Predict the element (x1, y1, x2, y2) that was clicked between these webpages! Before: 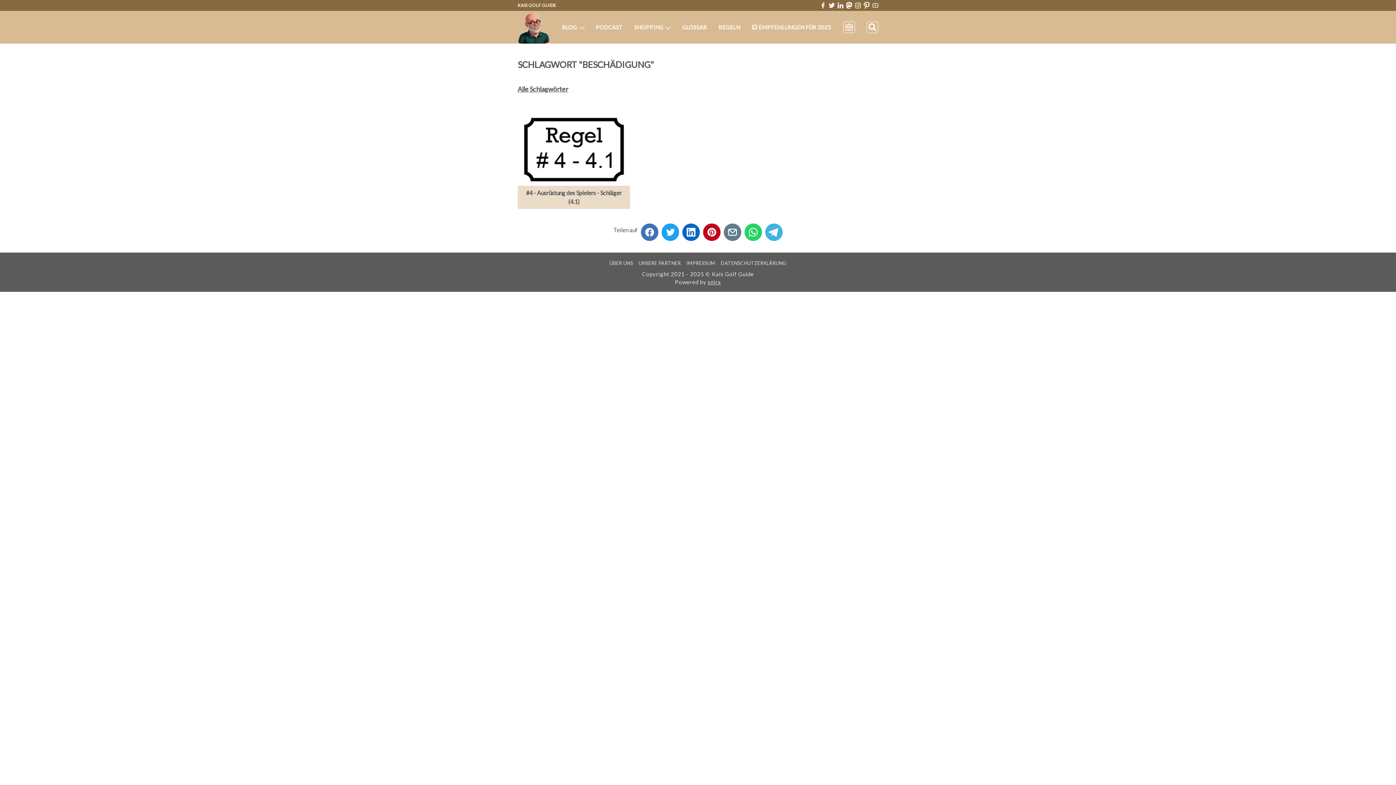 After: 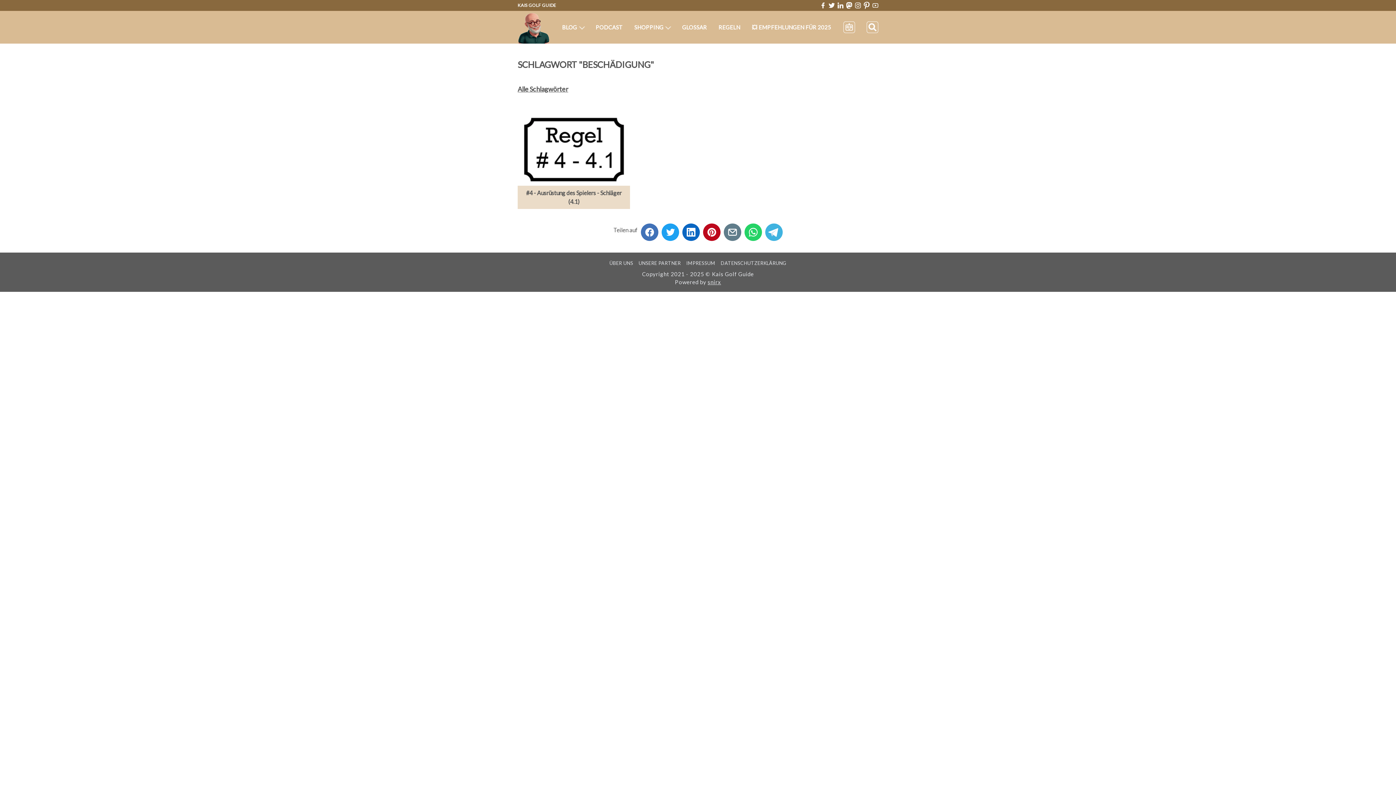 Action: bbox: (707, 278, 721, 285) label: snirx